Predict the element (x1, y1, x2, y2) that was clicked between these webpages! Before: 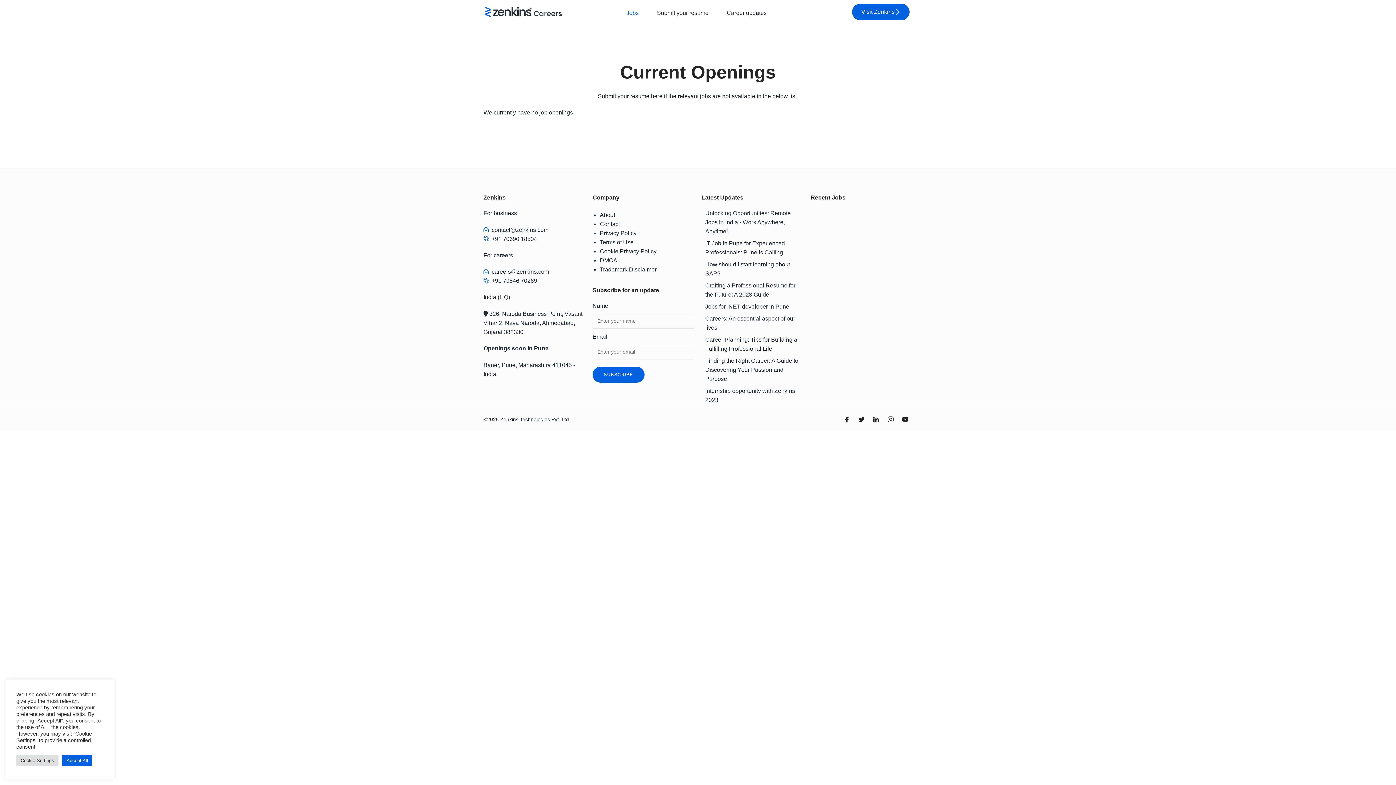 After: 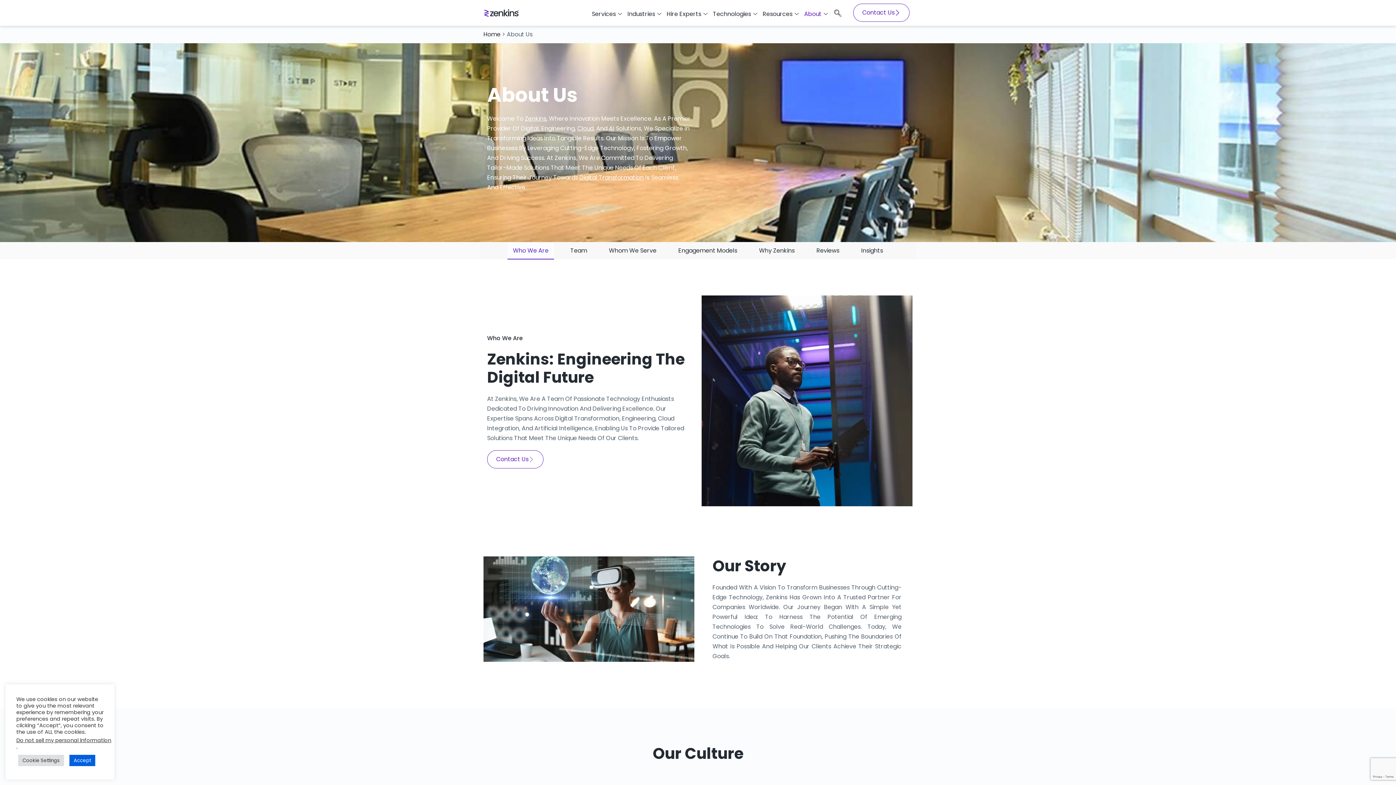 Action: label: About bbox: (600, 211, 615, 218)